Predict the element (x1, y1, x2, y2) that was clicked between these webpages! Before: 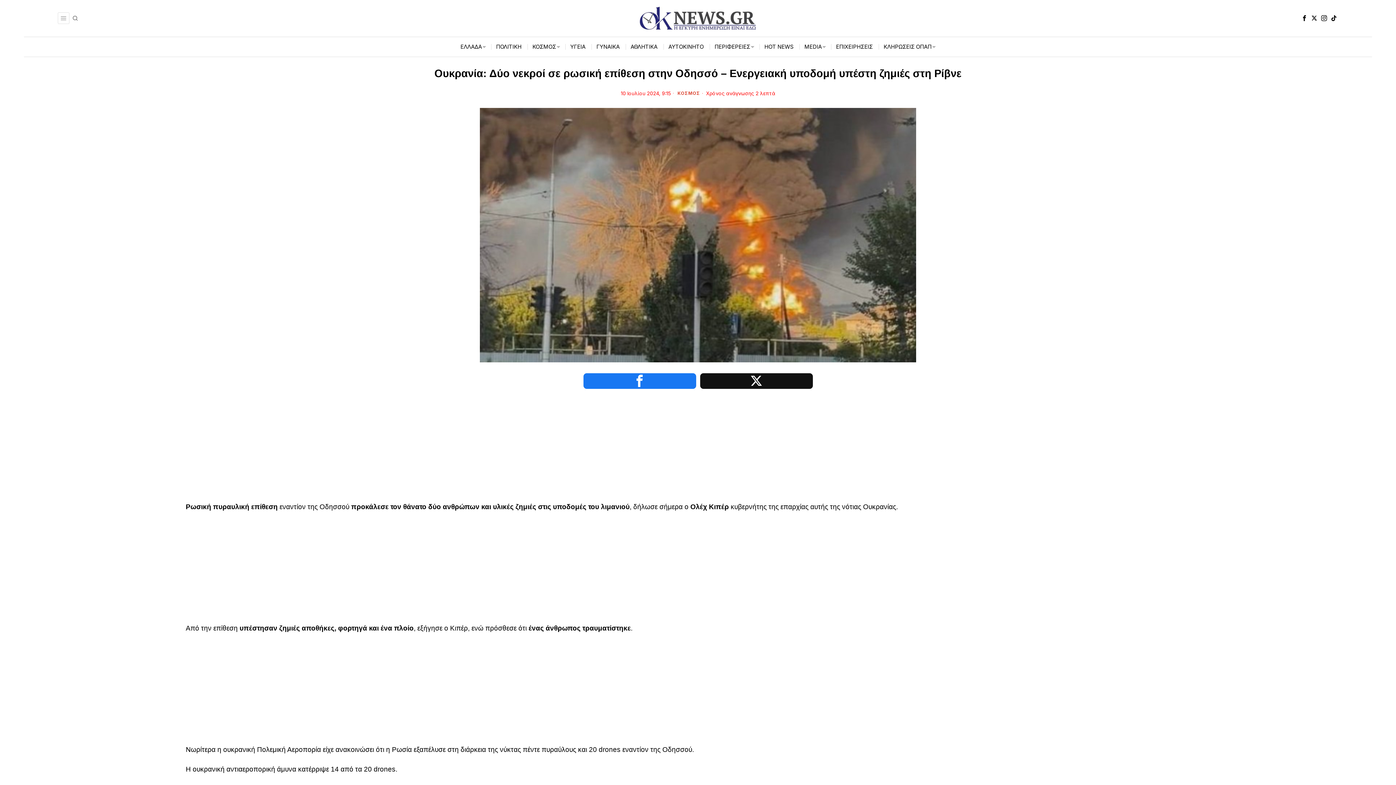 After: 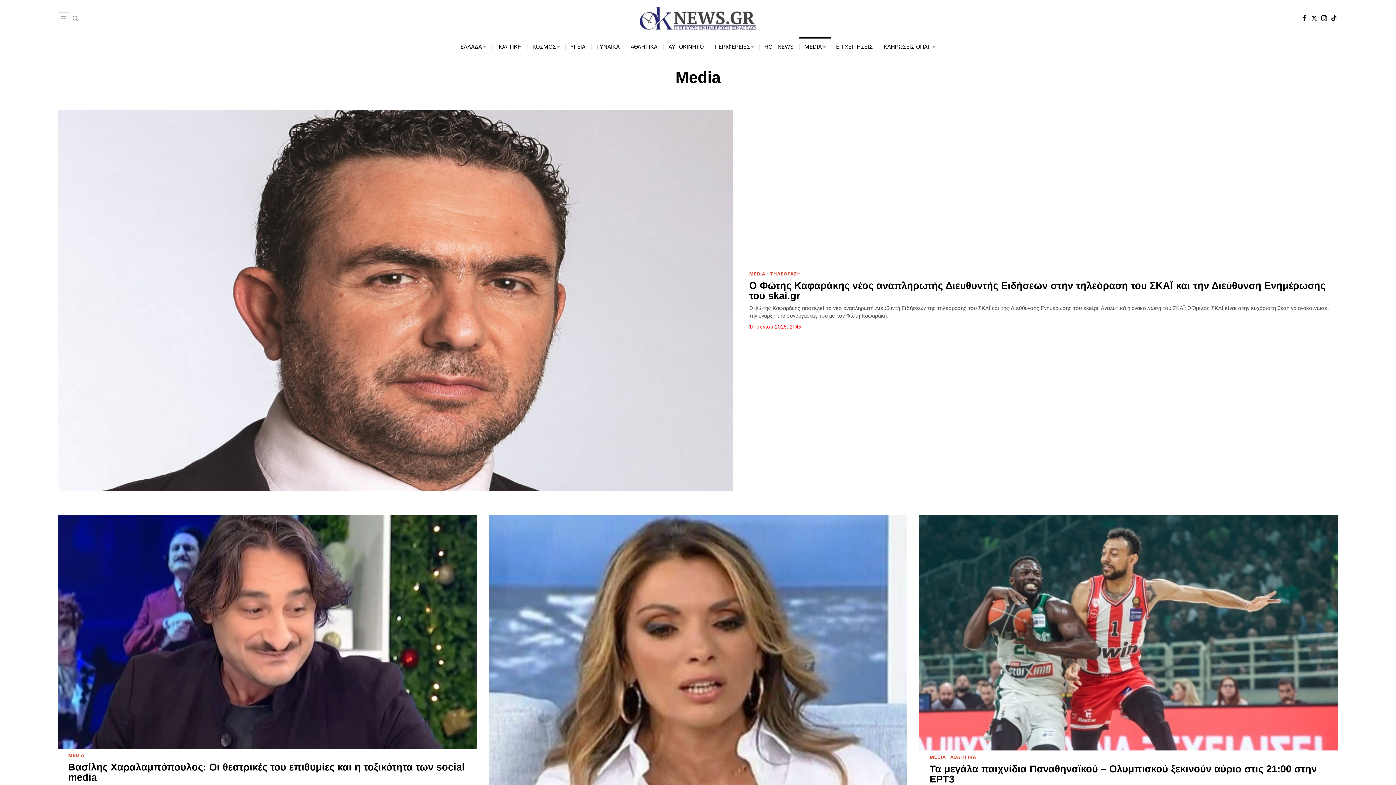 Action: label: MEDIA bbox: (799, 37, 831, 56)